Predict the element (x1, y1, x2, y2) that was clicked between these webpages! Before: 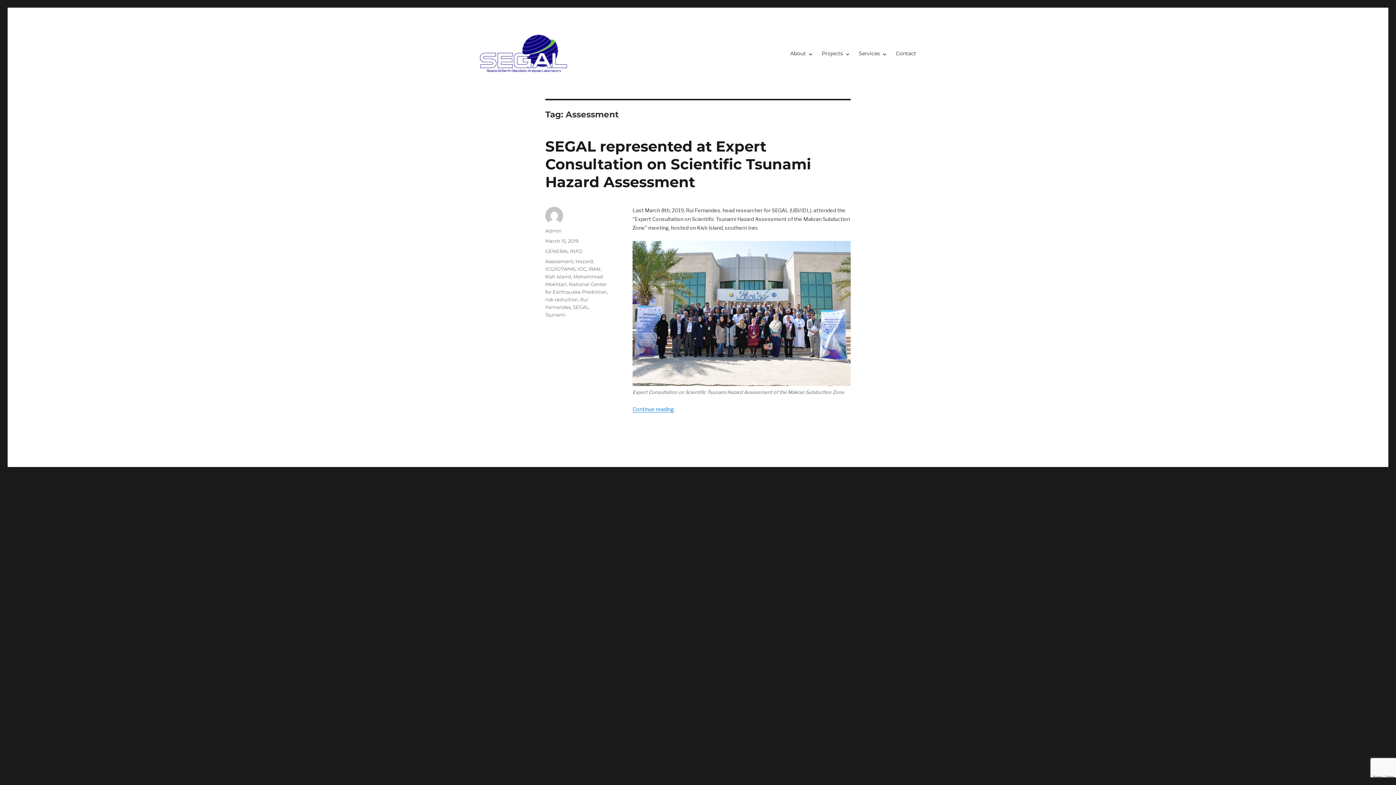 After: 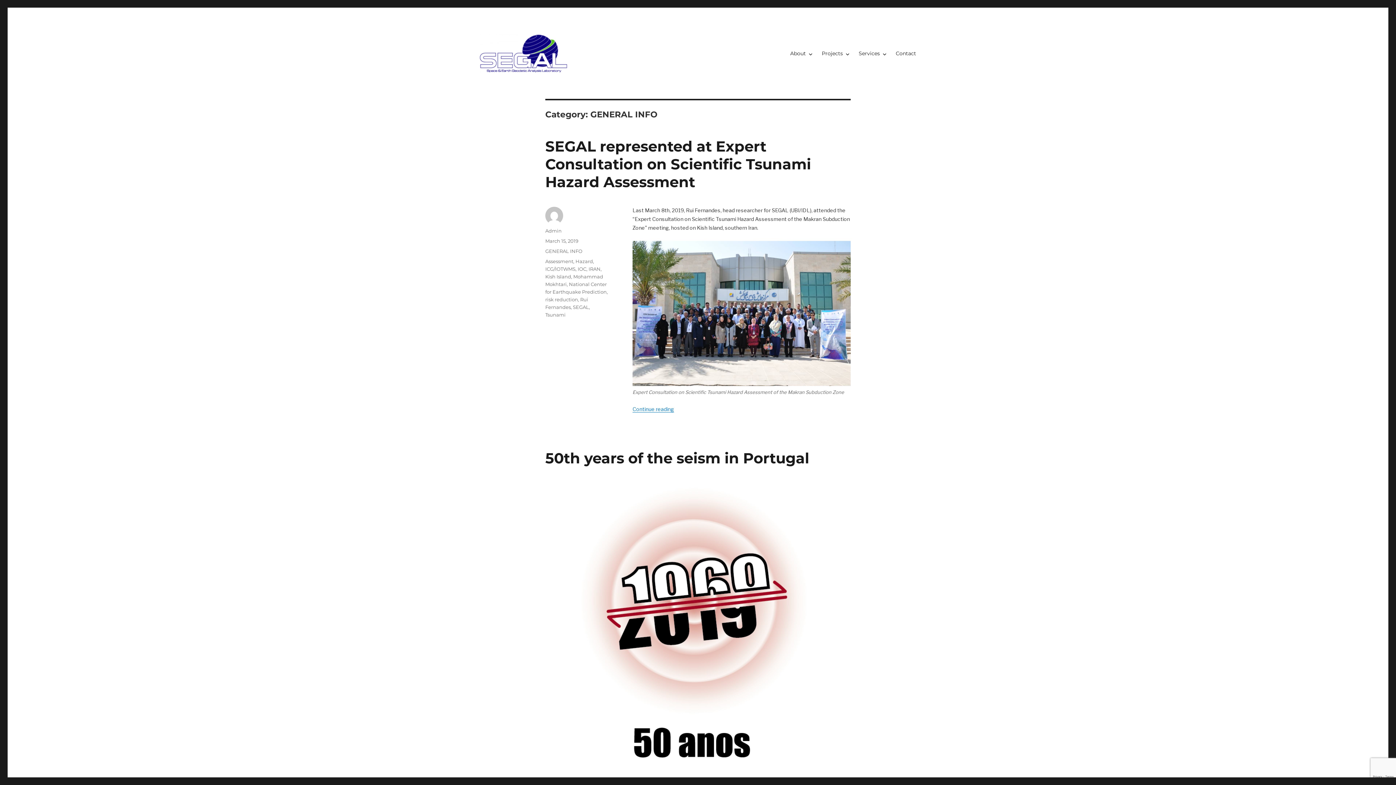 Action: bbox: (545, 248, 582, 254) label: GENERAL INFO